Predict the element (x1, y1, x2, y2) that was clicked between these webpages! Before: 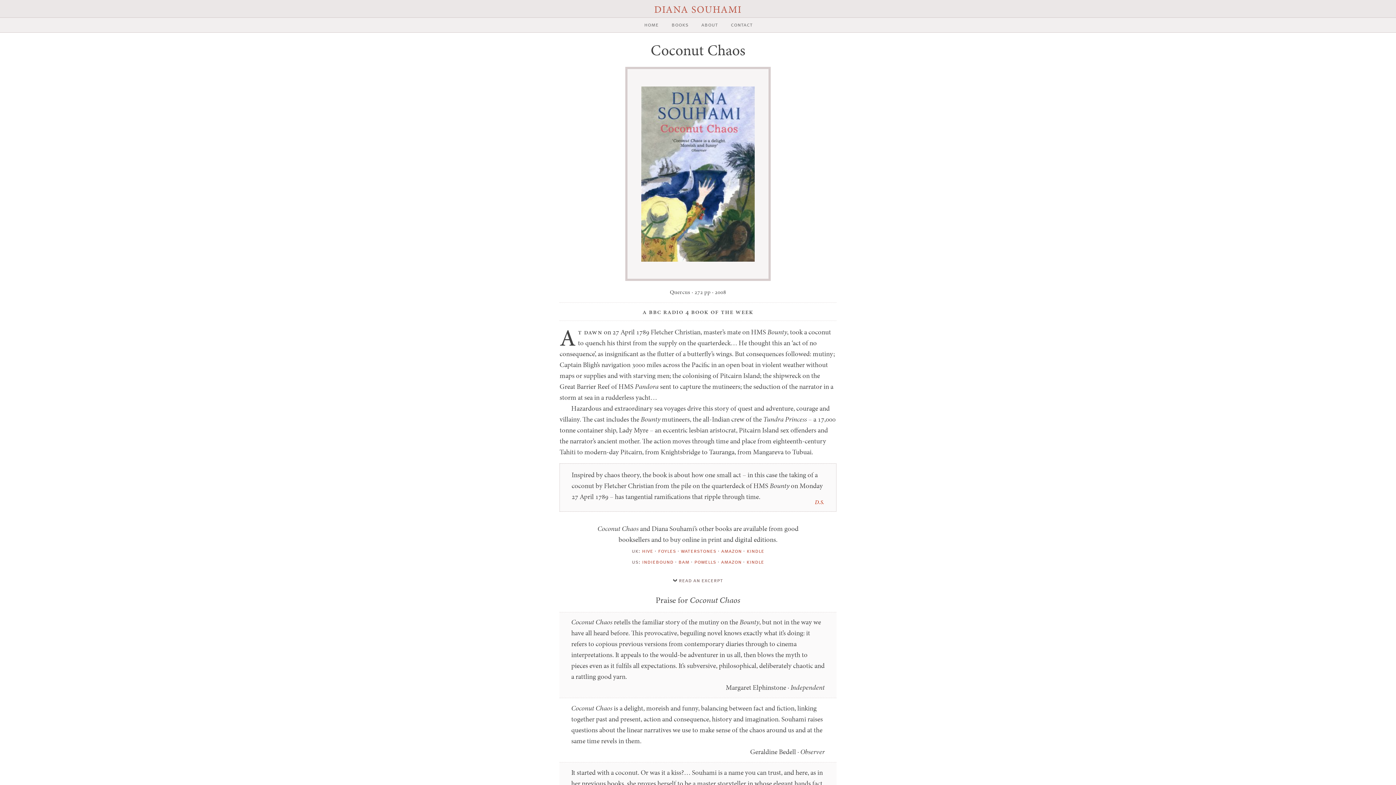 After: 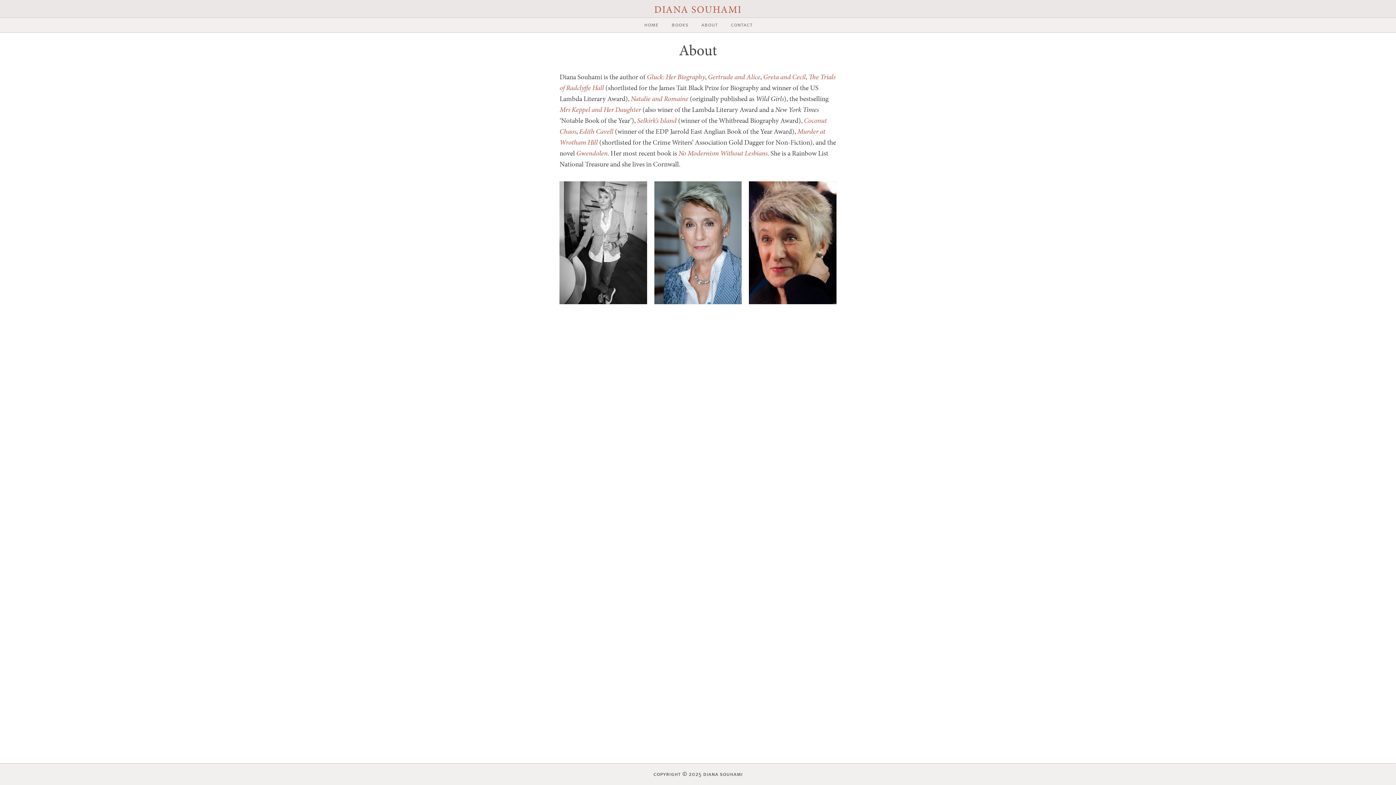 Action: label: about bbox: (701, 17, 723, 32)